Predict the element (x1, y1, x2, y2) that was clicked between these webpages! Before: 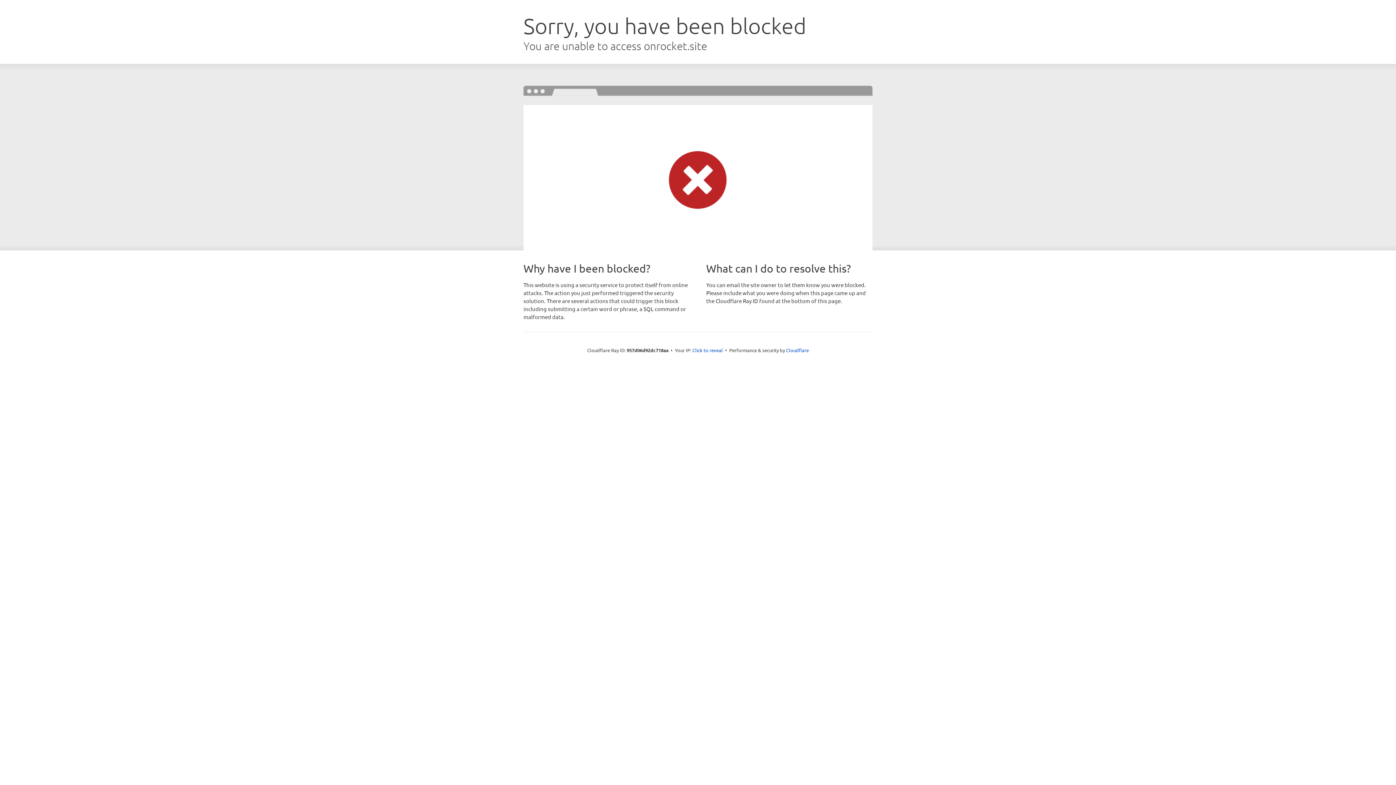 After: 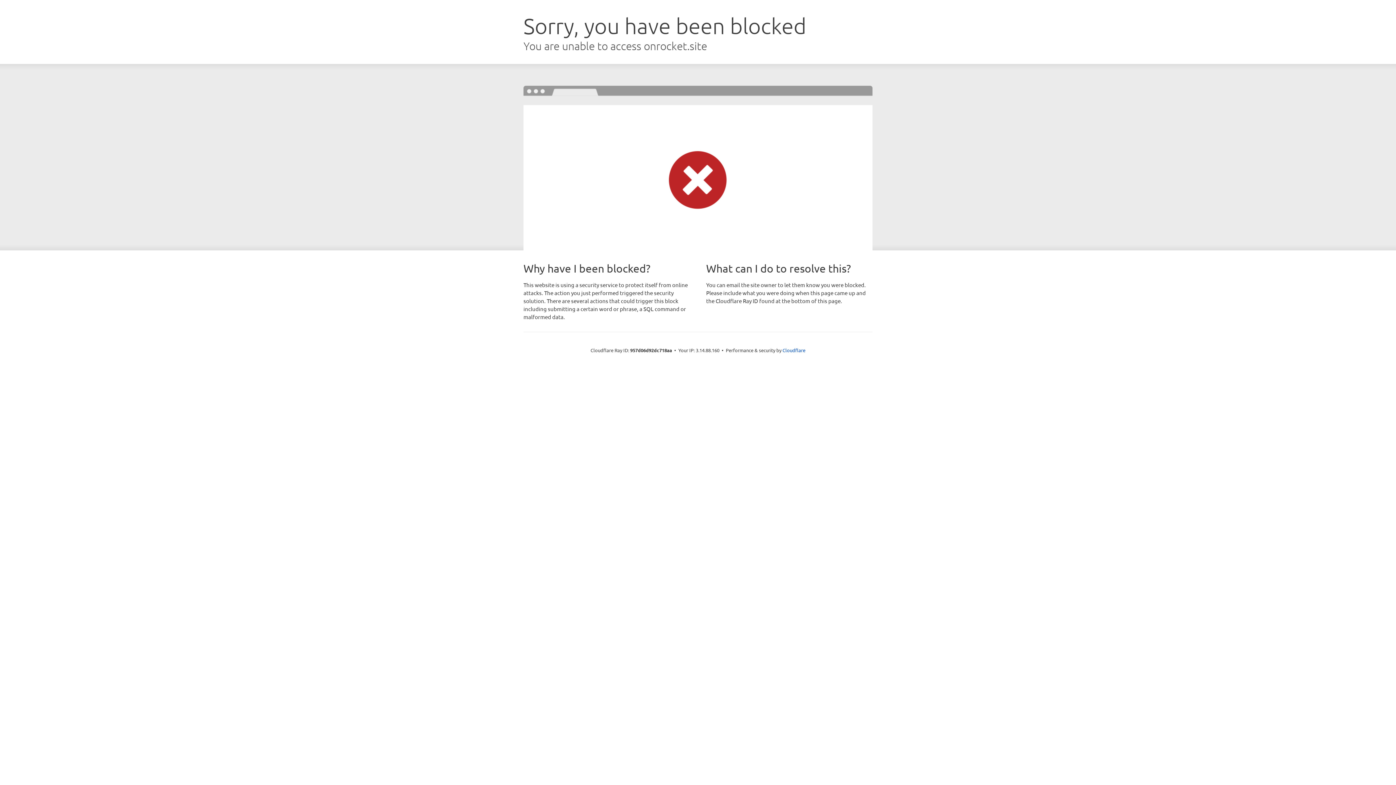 Action: bbox: (692, 346, 723, 353) label: Click to reveal